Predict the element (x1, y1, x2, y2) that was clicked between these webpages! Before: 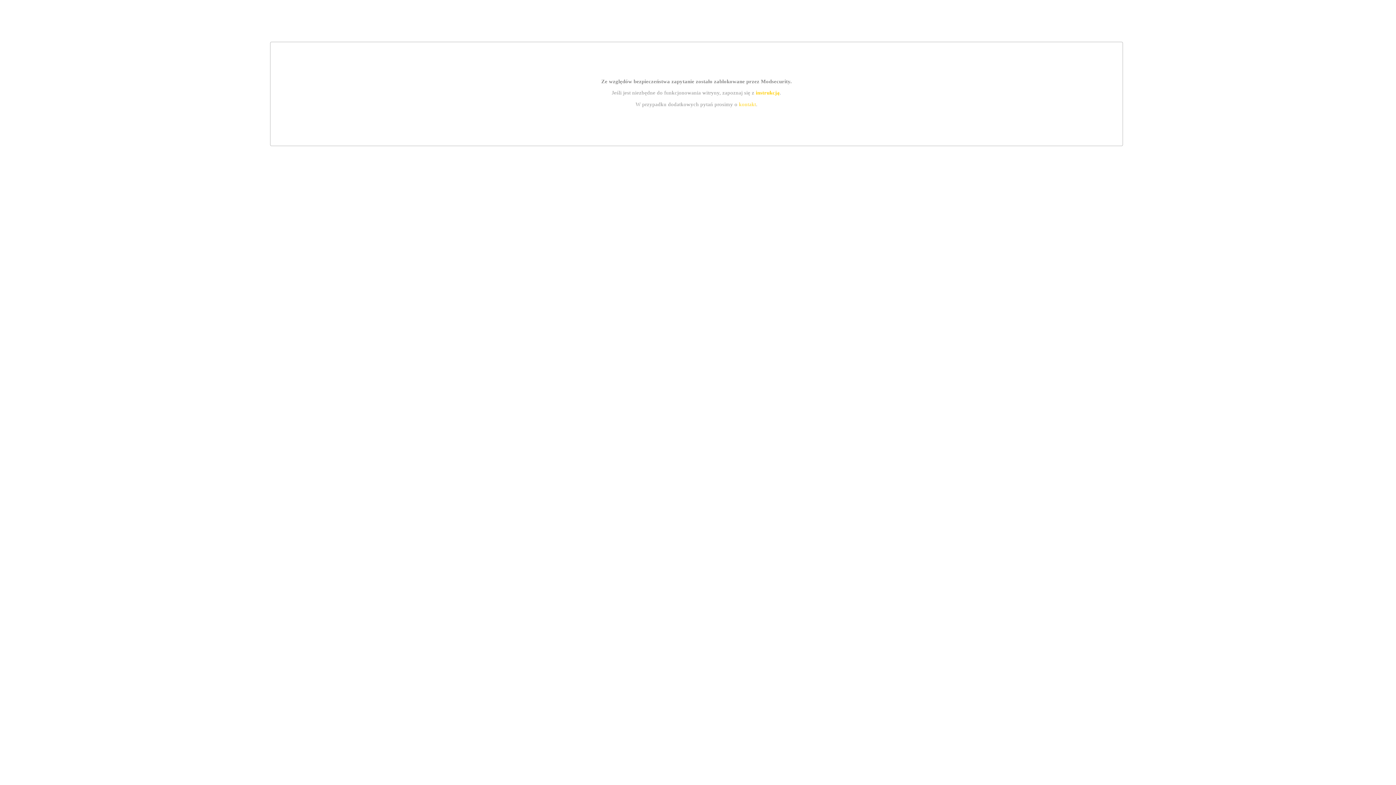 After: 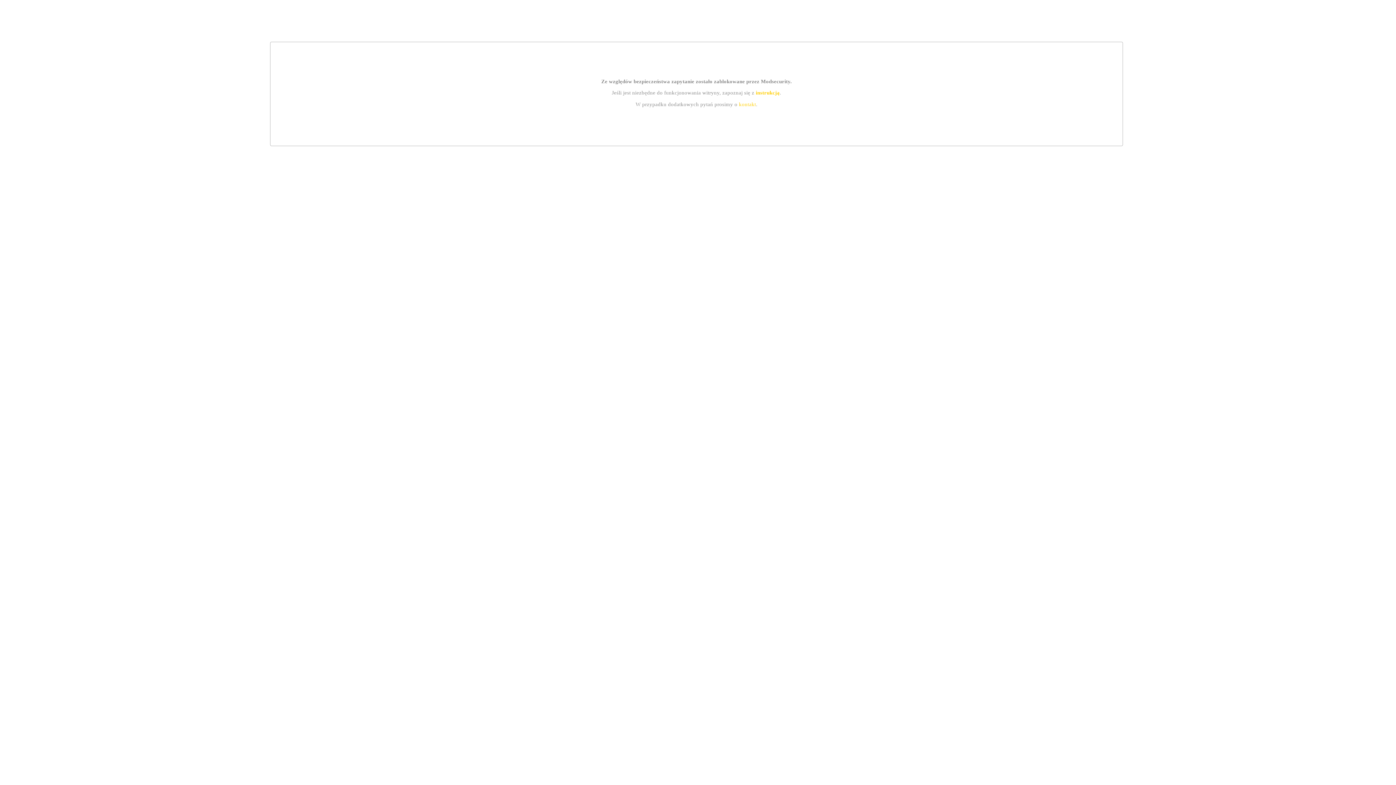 Action: bbox: (739, 101, 756, 107) label: kontakt